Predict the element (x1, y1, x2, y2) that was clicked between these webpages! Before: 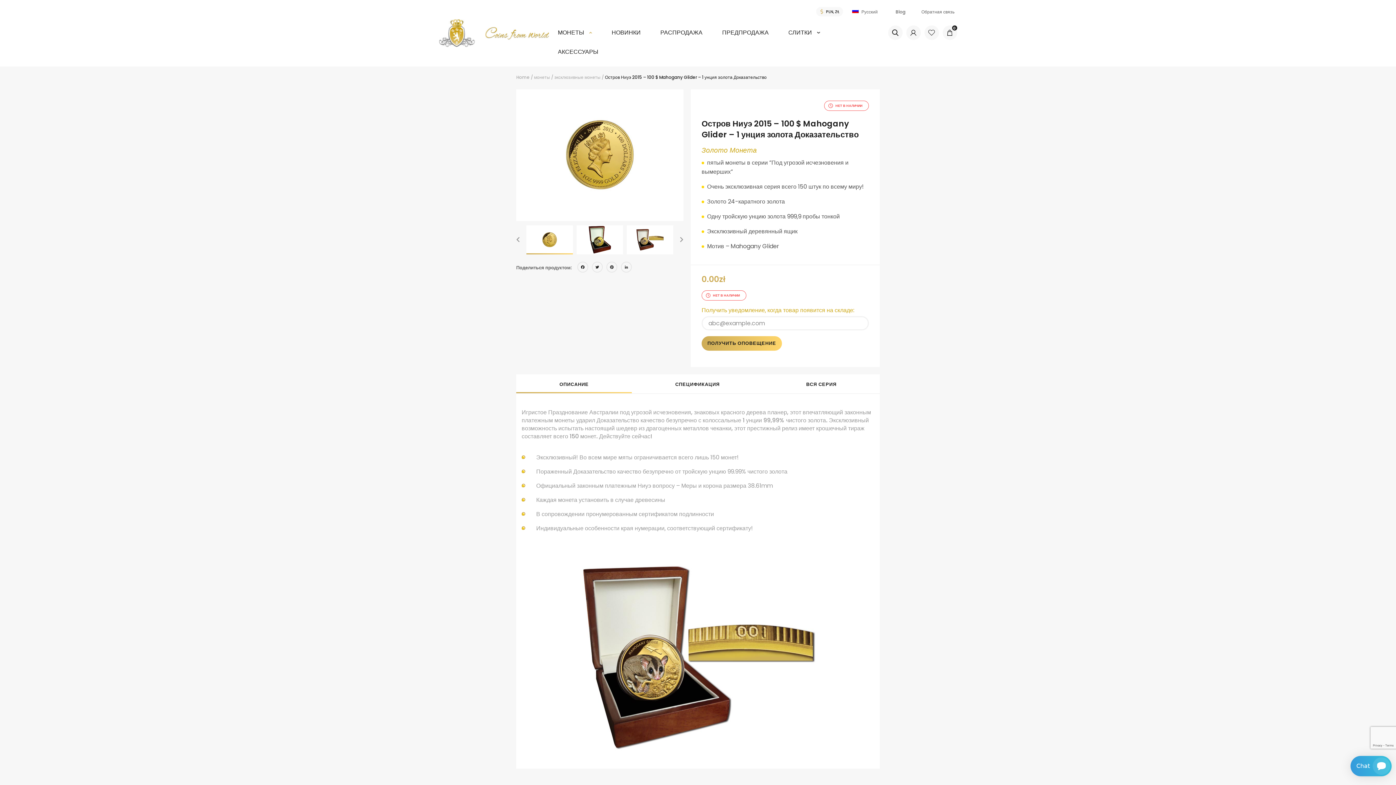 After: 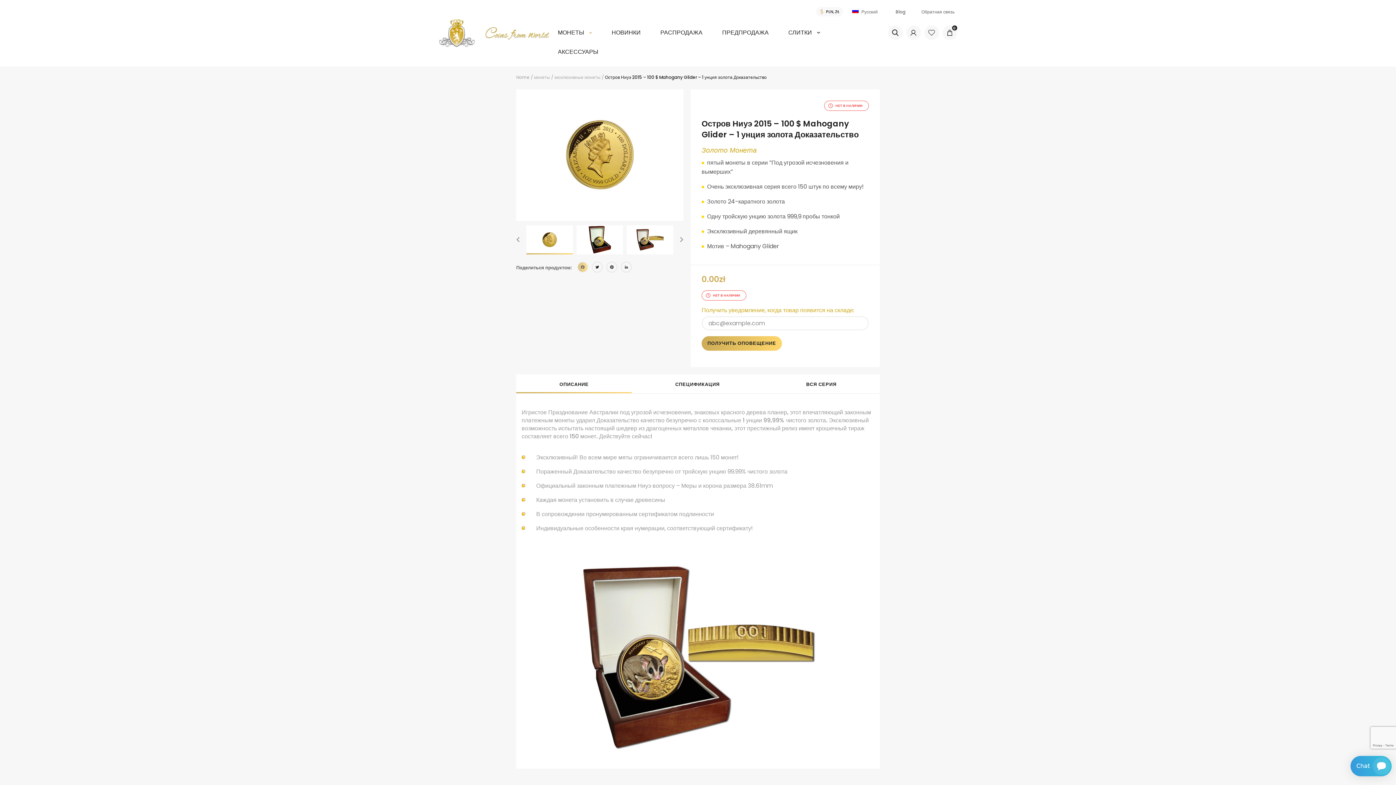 Action: bbox: (577, 261, 588, 274) label: Facebook